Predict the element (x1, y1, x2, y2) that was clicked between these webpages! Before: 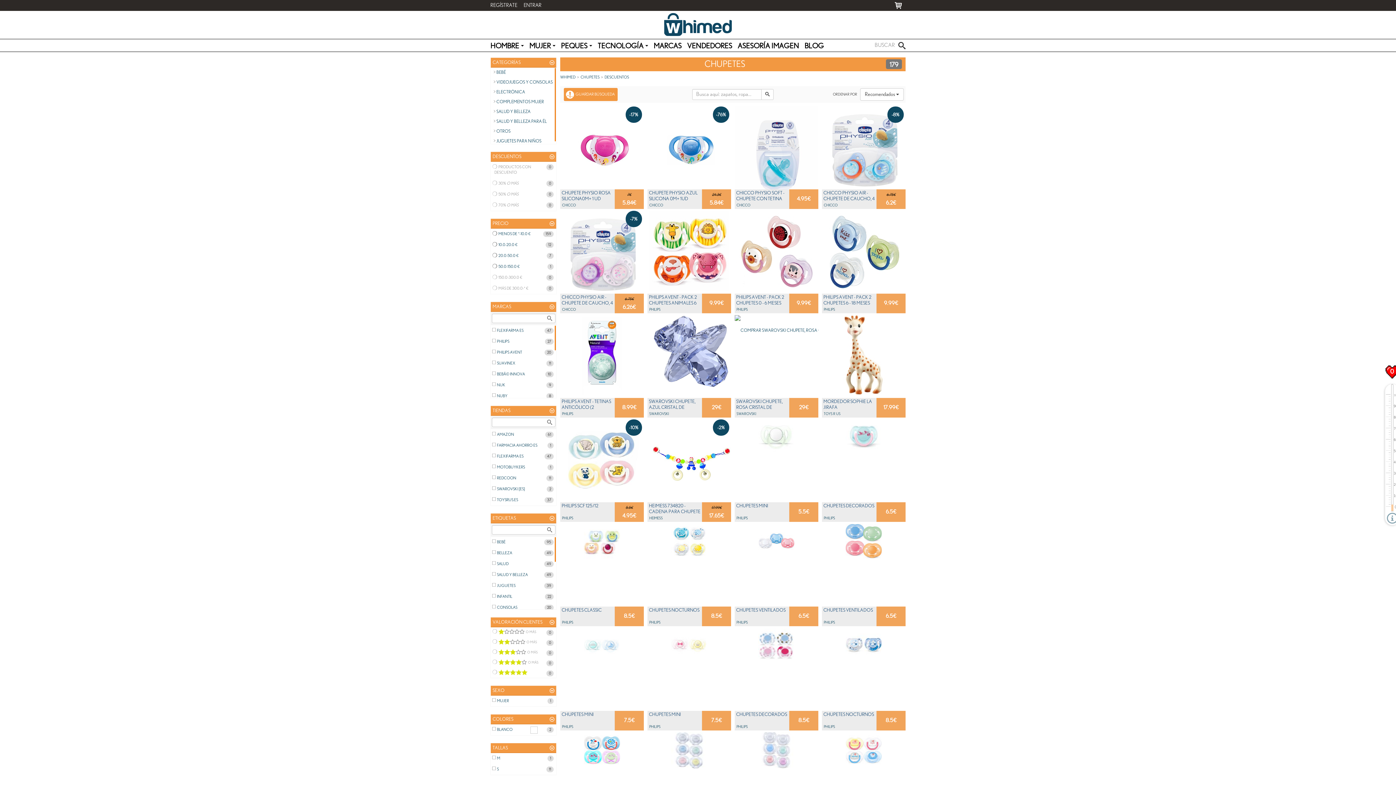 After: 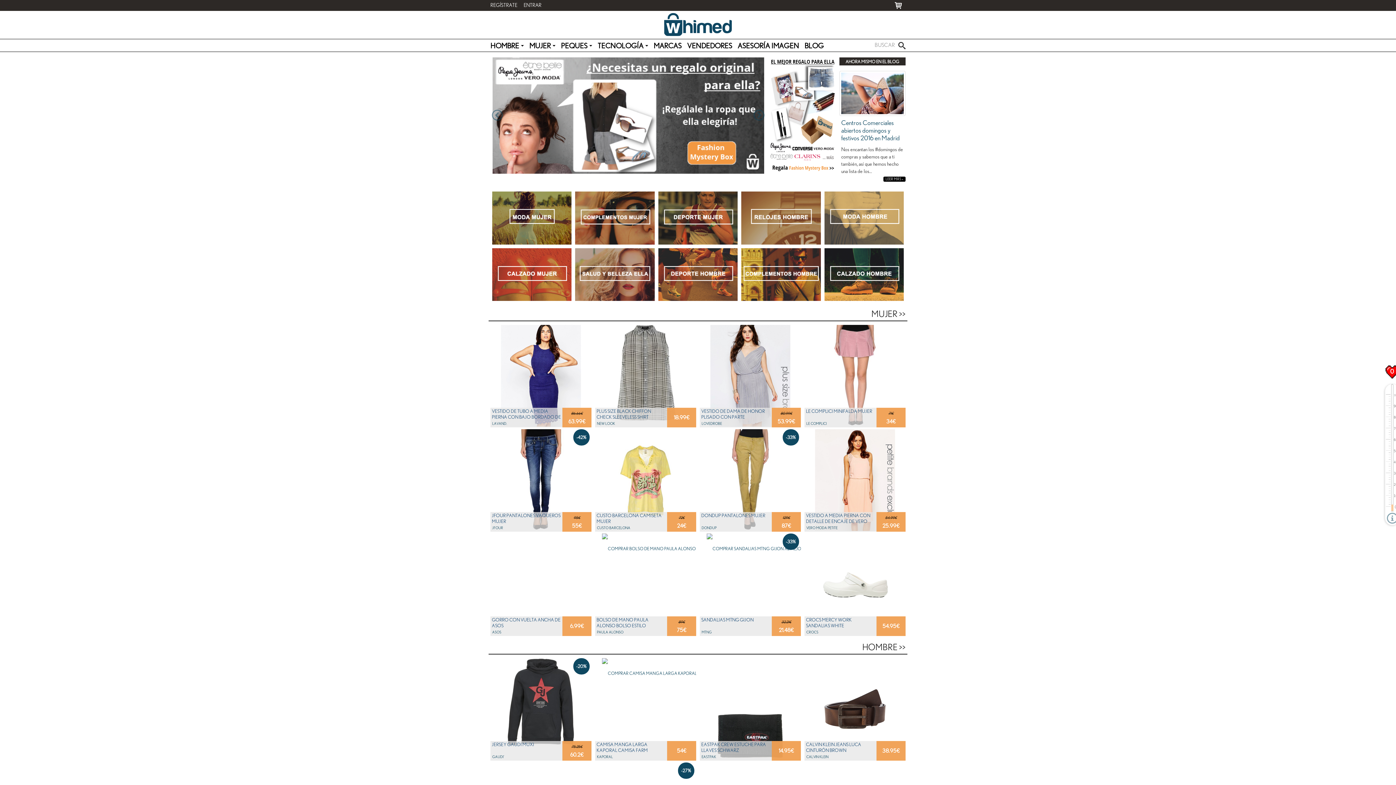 Action: bbox: (1390, 369, 1394, 374) label: 0